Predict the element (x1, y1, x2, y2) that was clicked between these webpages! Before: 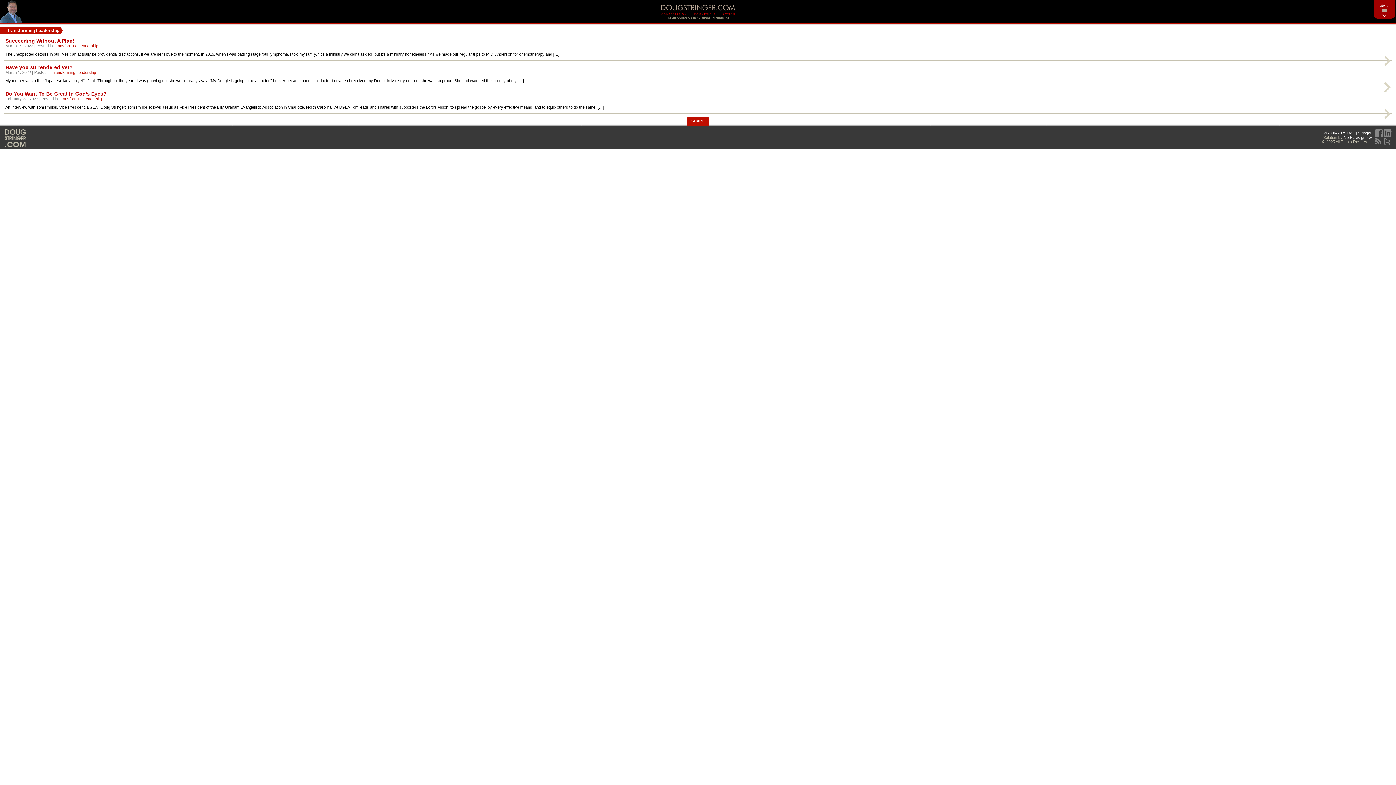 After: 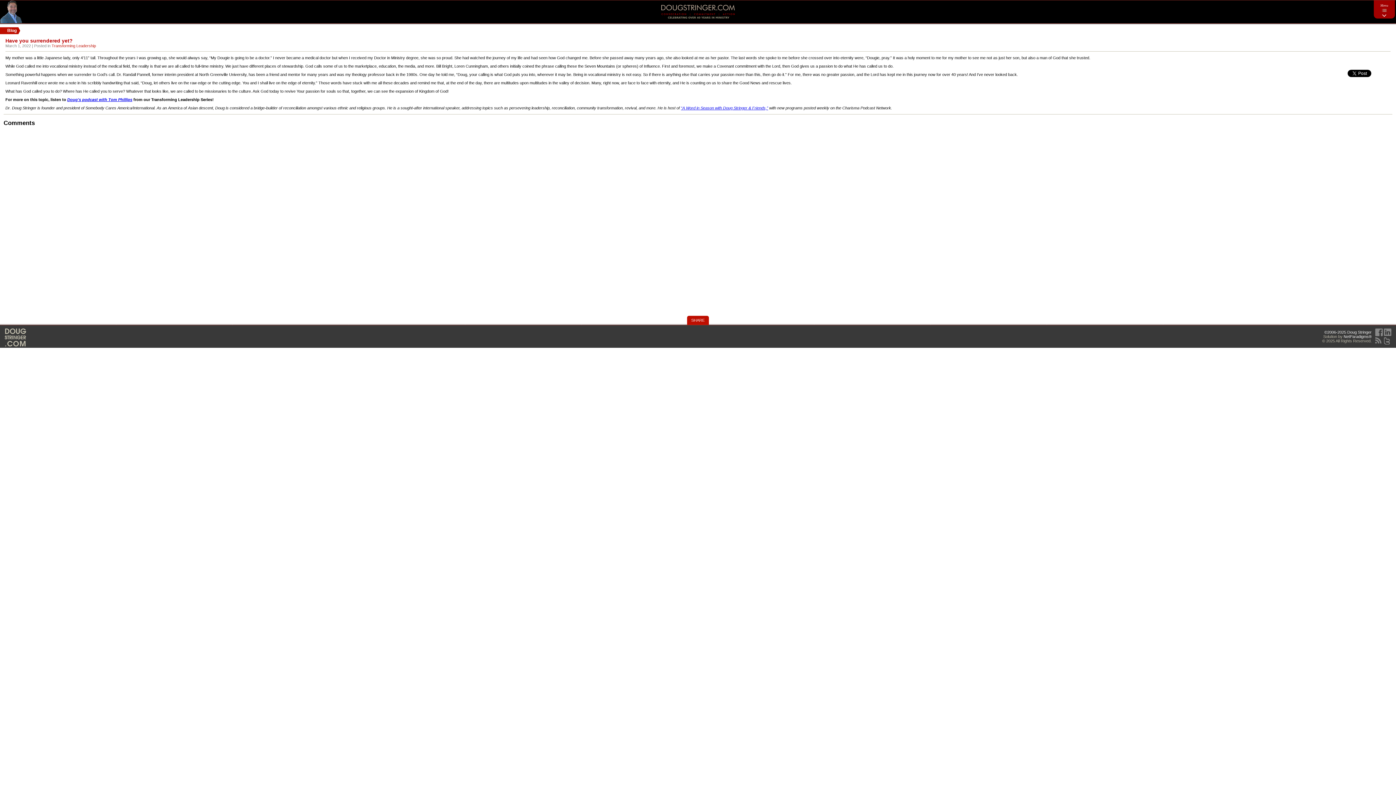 Action: bbox: (1384, 82, 1390, 92)